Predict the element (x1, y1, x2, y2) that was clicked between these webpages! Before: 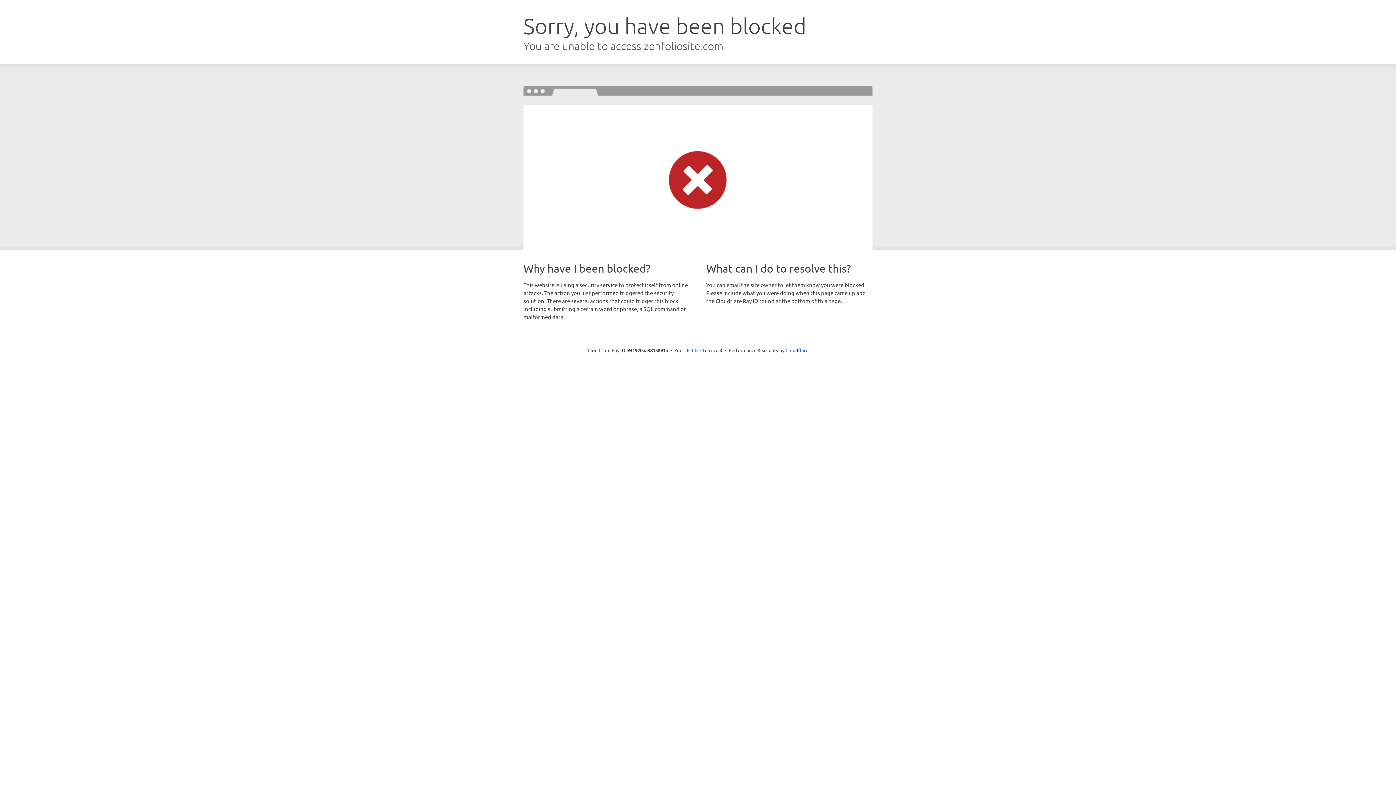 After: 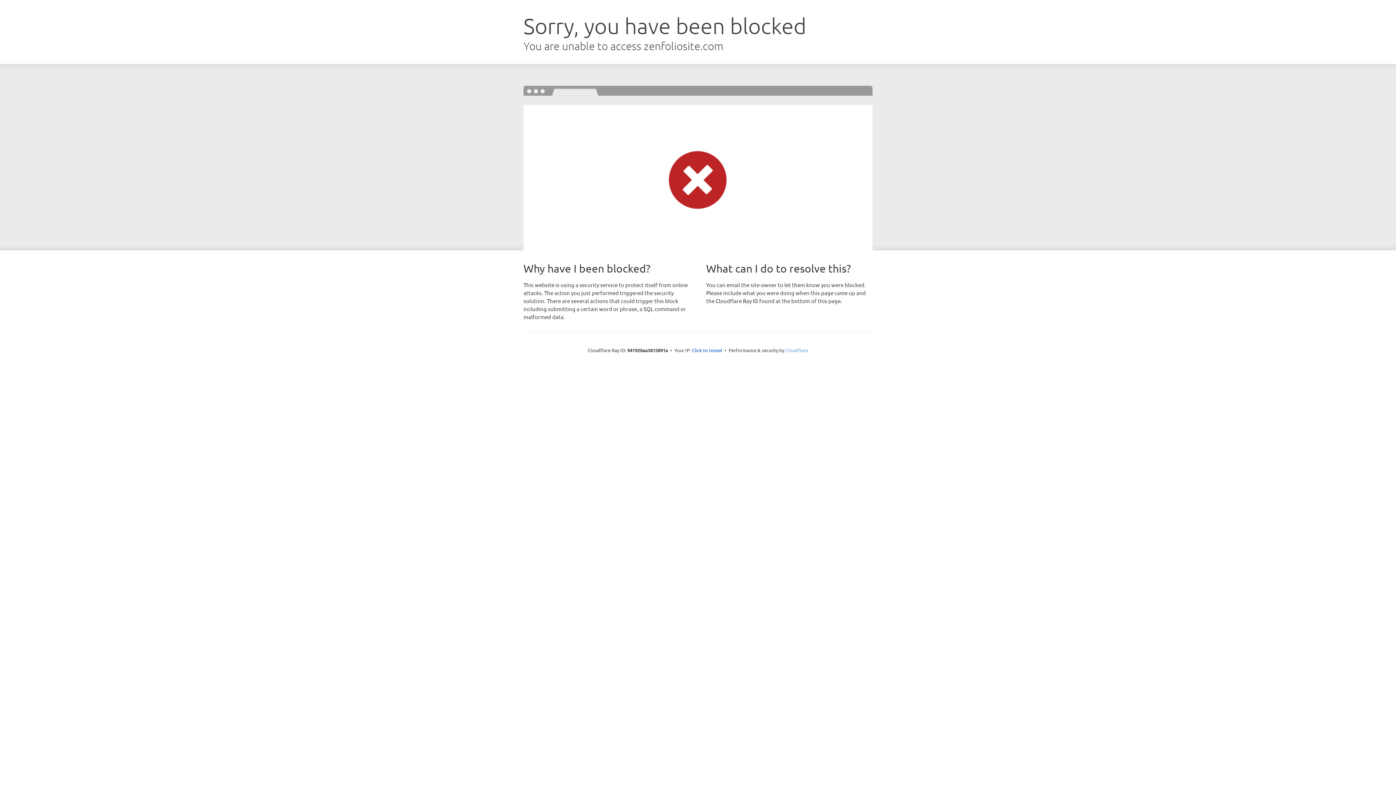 Action: label: Cloudflare bbox: (785, 347, 808, 353)